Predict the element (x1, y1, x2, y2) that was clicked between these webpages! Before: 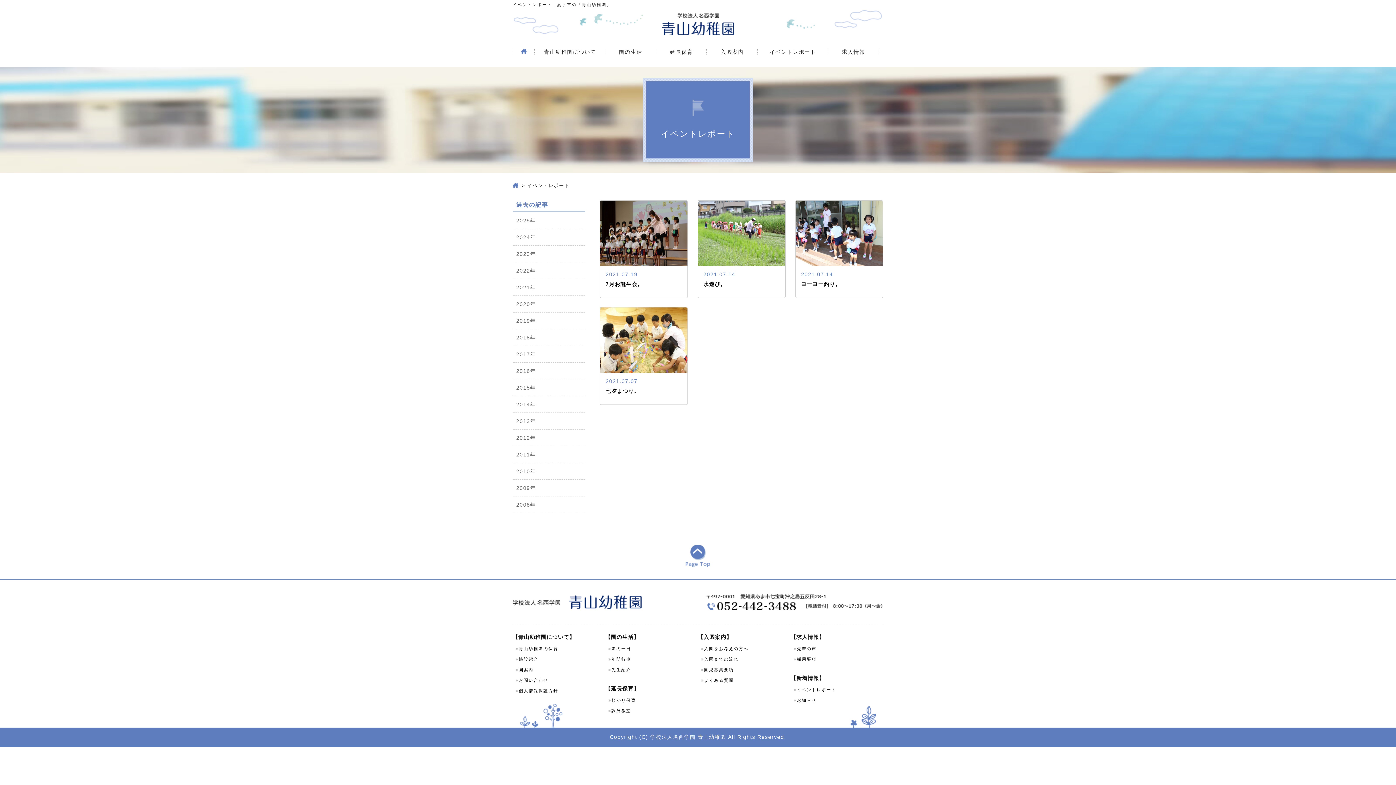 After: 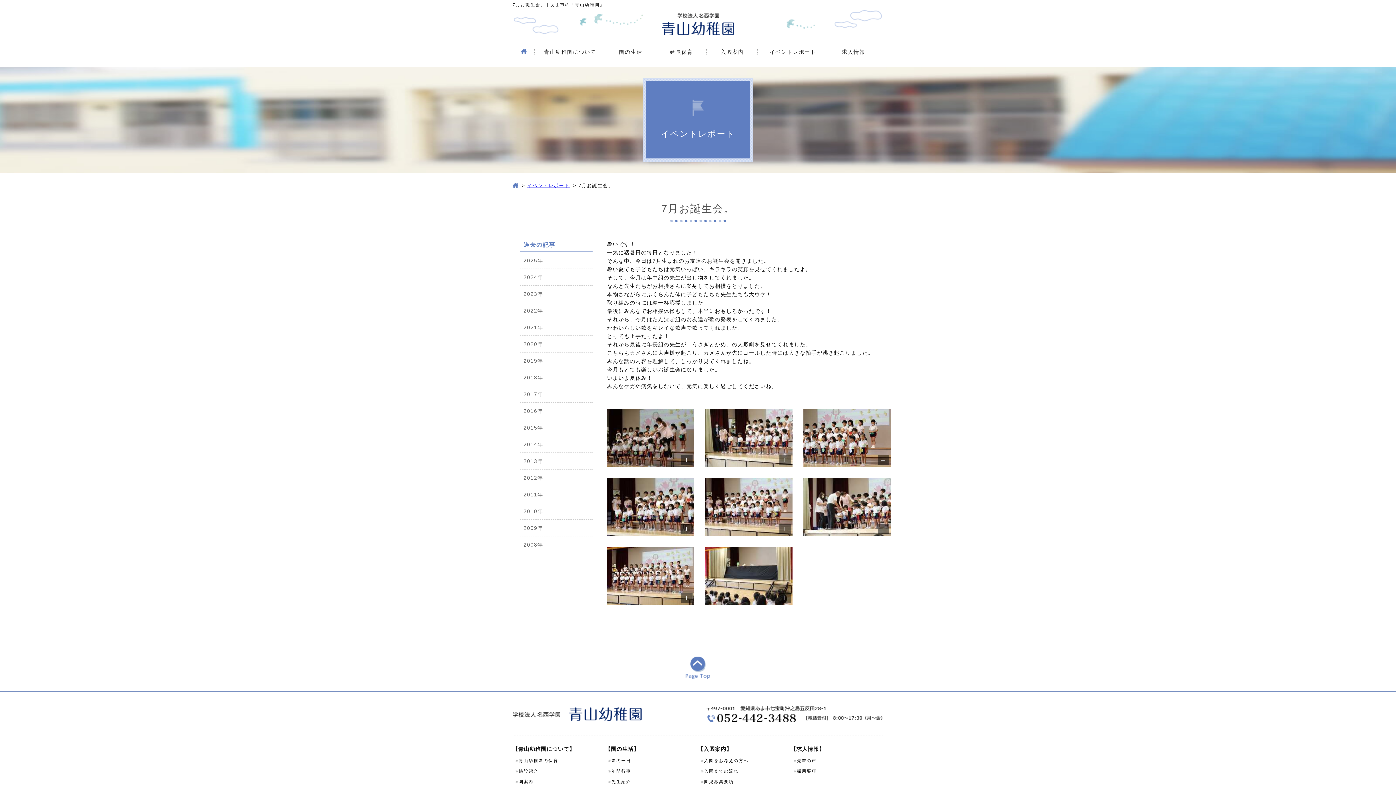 Action: bbox: (600, 200, 687, 297) label: 2021.07.19

7月お誕生会。